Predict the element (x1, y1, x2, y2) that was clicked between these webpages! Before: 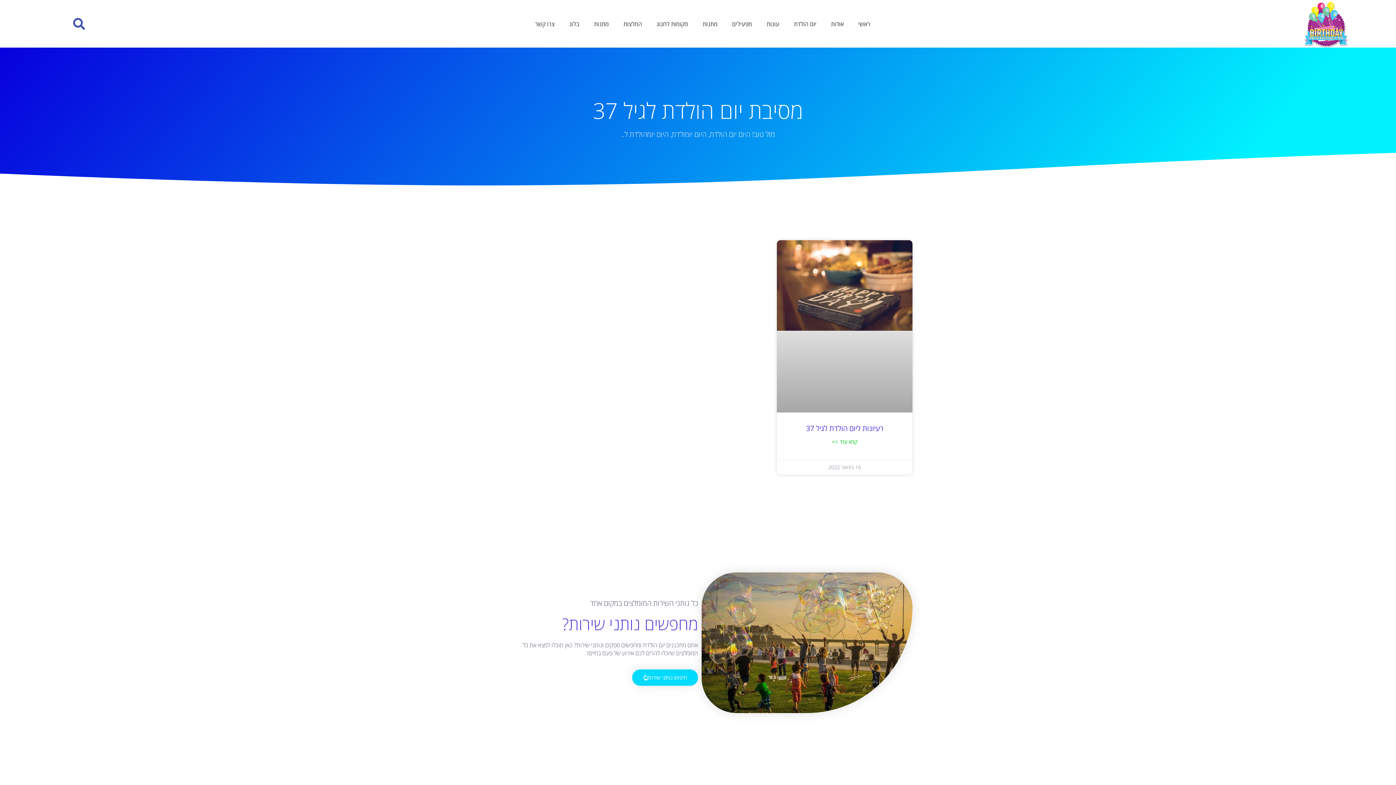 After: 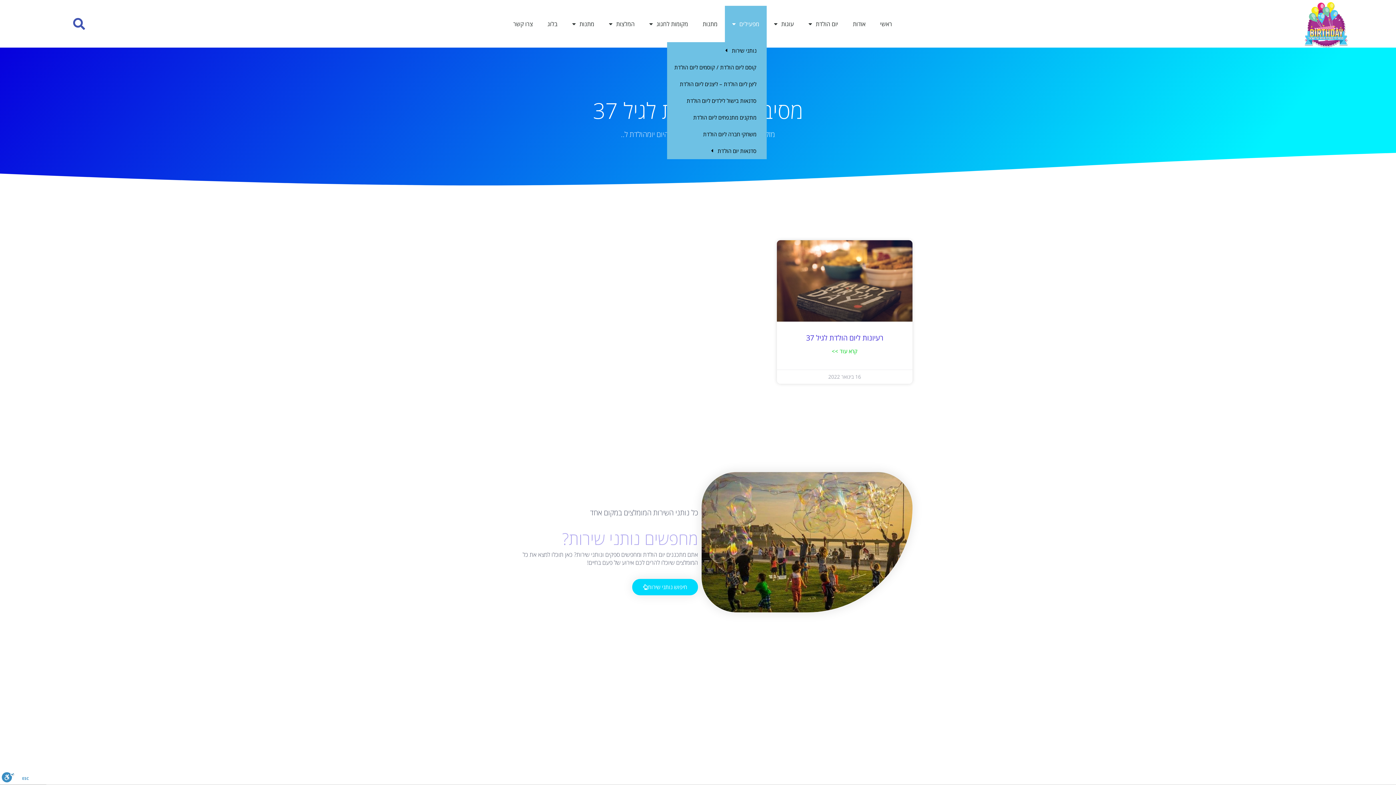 Action: bbox: (725, 5, 759, 42) label: מפעילים